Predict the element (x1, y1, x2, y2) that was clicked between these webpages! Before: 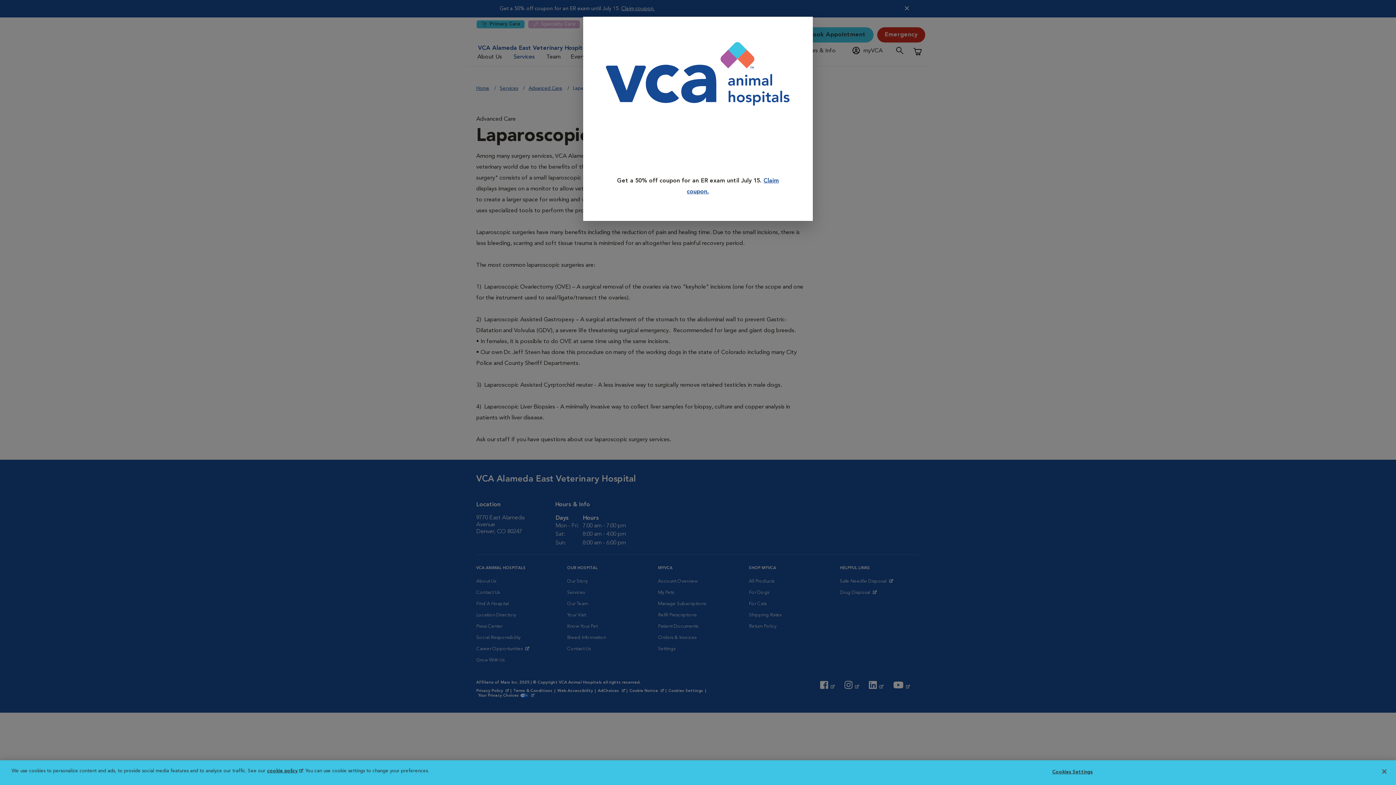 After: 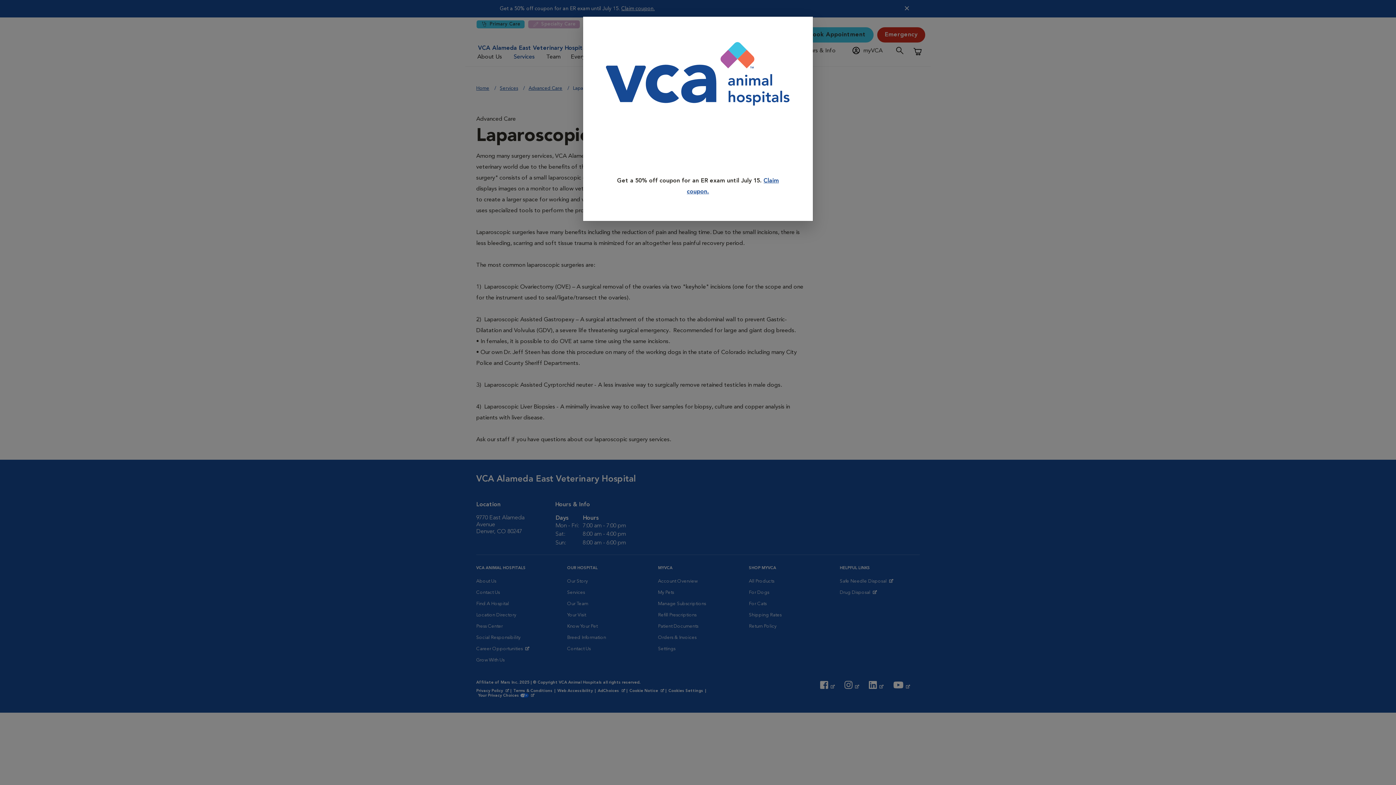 Action: label: Close bbox: (1376, 764, 1392, 780)